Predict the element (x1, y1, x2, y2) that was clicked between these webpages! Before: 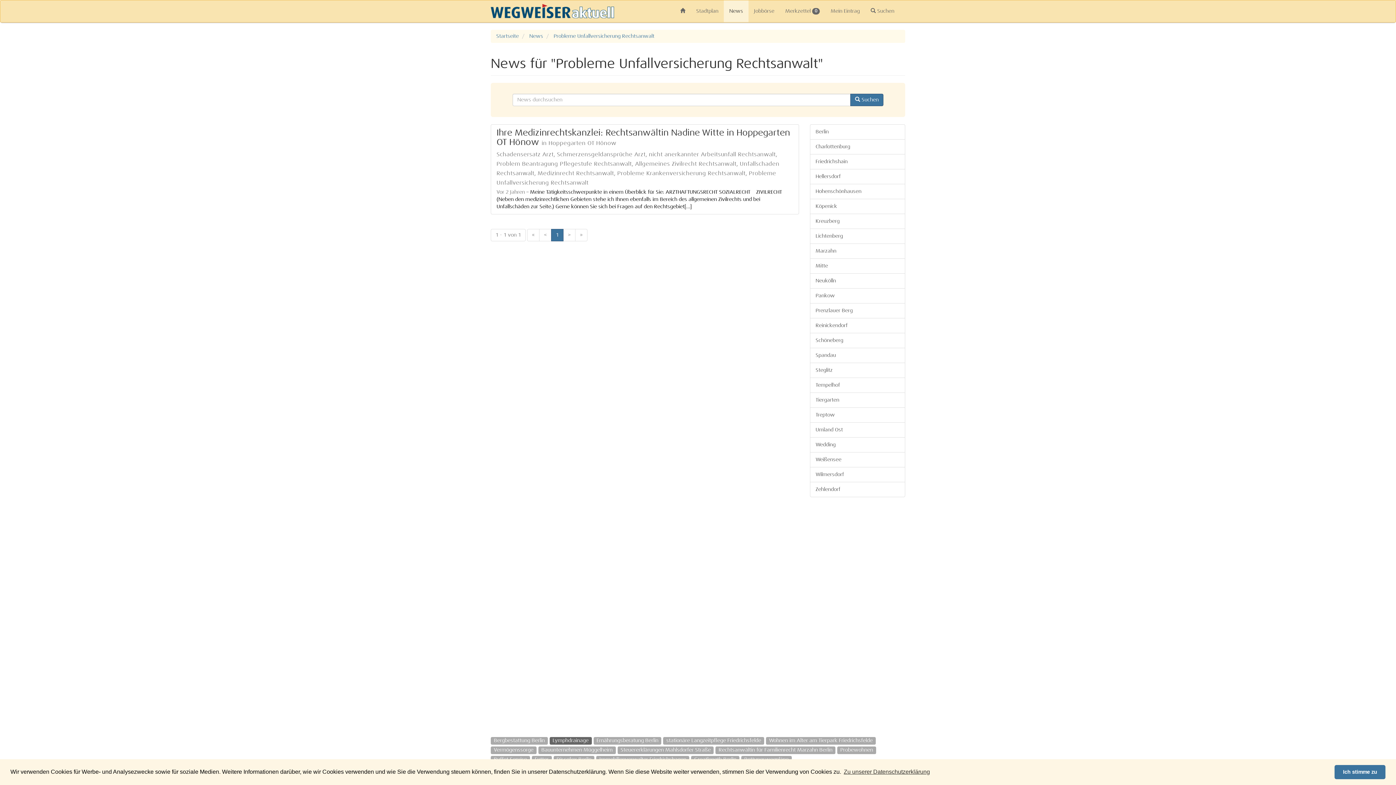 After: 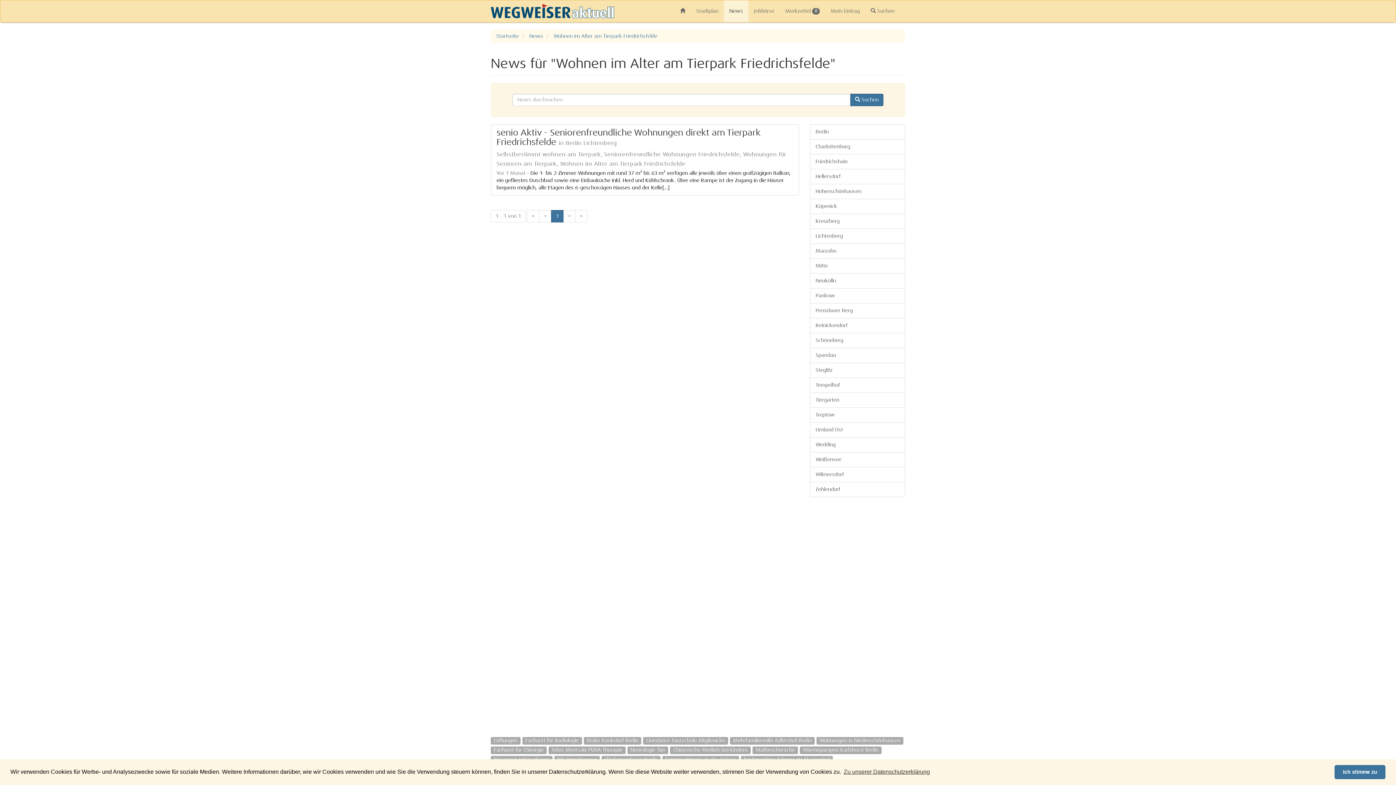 Action: label: Wohnen im Alter am Tierpark Friedrichsfelde bbox: (766, 737, 875, 745)